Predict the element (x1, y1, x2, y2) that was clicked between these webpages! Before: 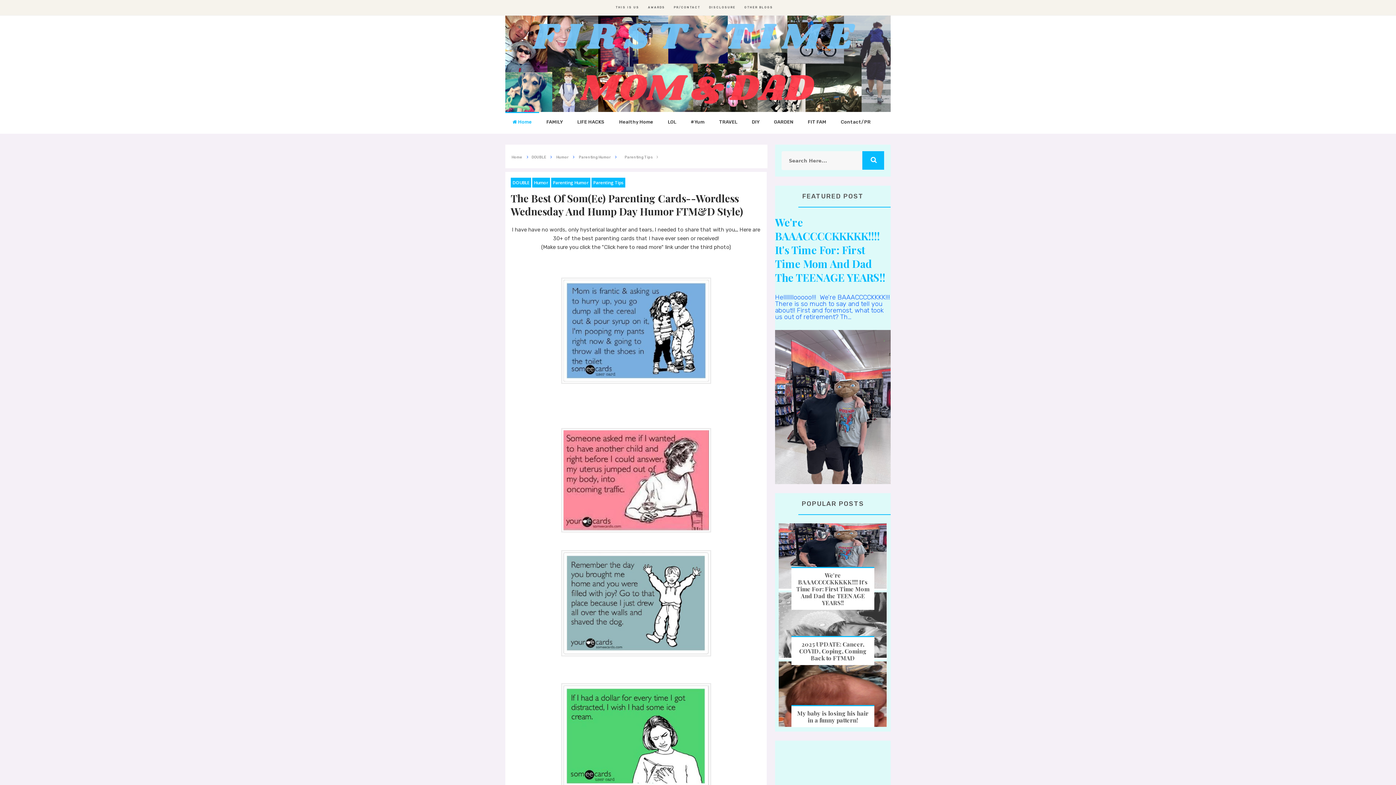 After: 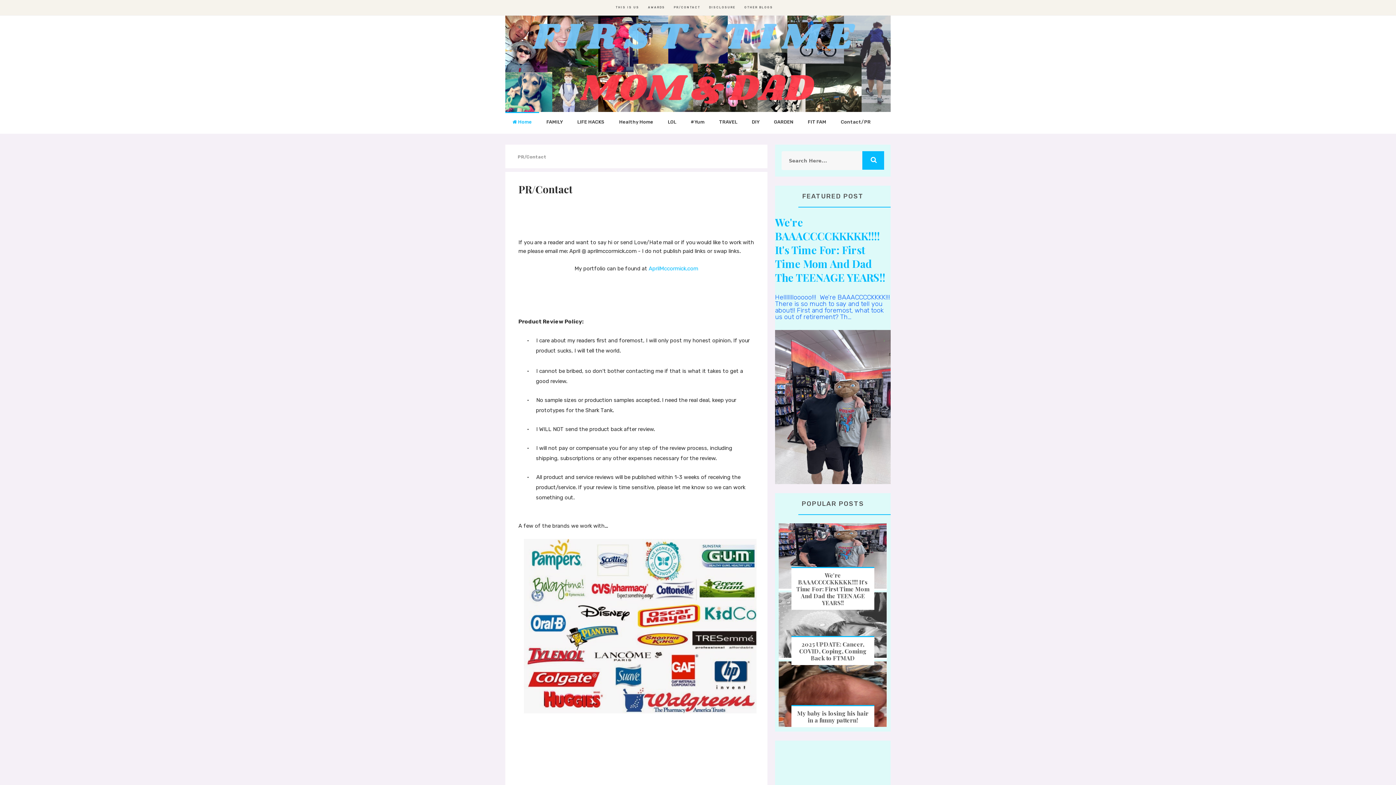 Action: label: PR/CONTACT bbox: (674, 5, 700, 9)